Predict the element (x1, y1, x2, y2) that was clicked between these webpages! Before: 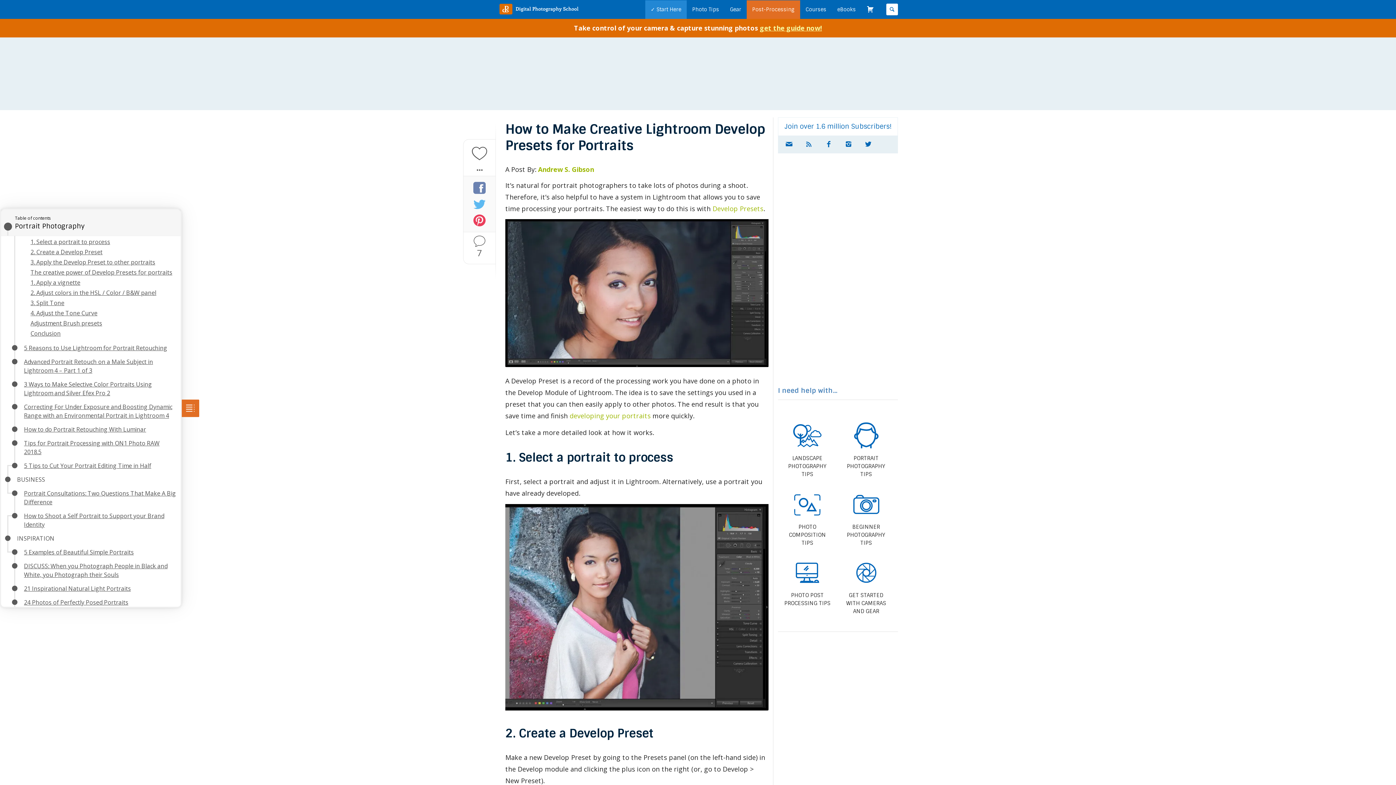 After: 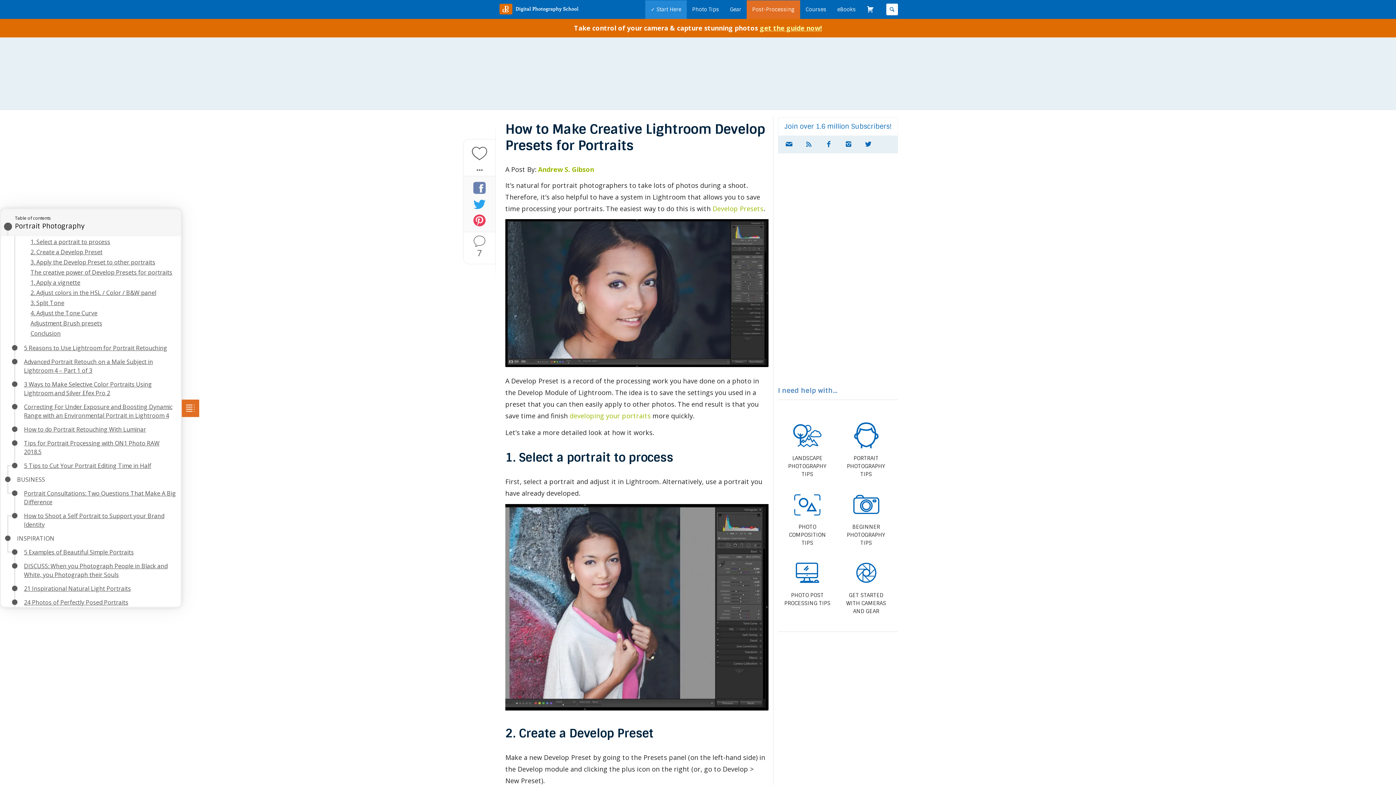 Action: bbox: (473, 198, 485, 210)